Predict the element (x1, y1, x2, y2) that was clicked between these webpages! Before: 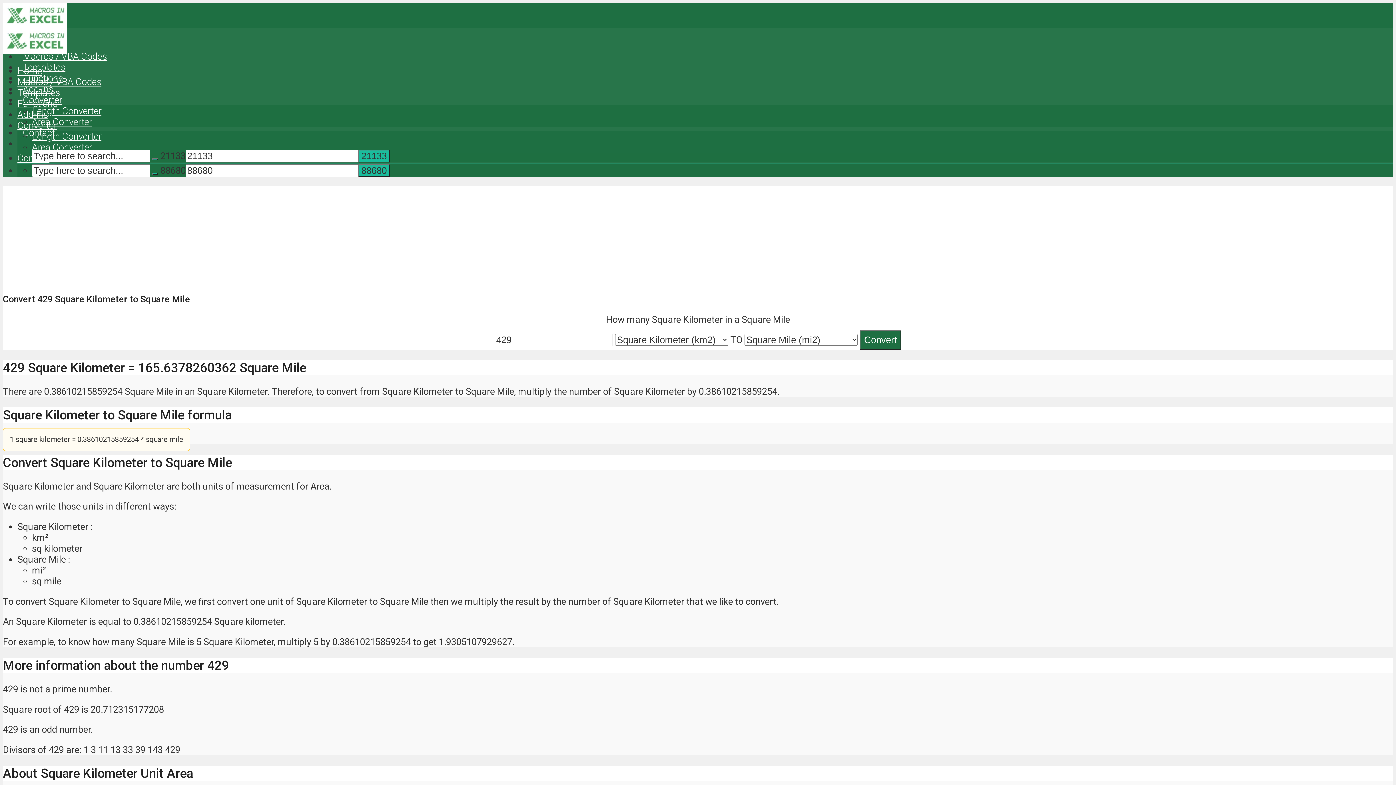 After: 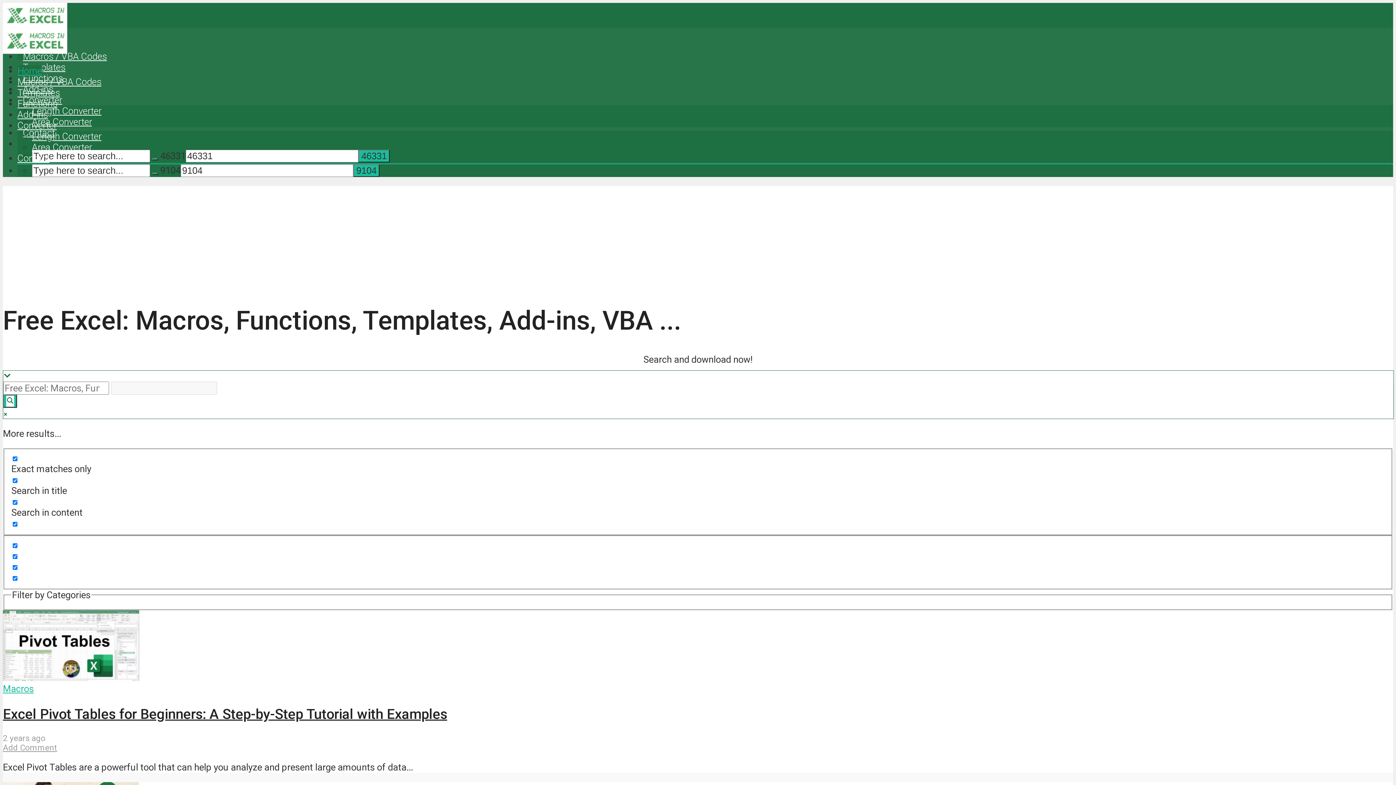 Action: bbox: (17, 65, 42, 76) label: Home